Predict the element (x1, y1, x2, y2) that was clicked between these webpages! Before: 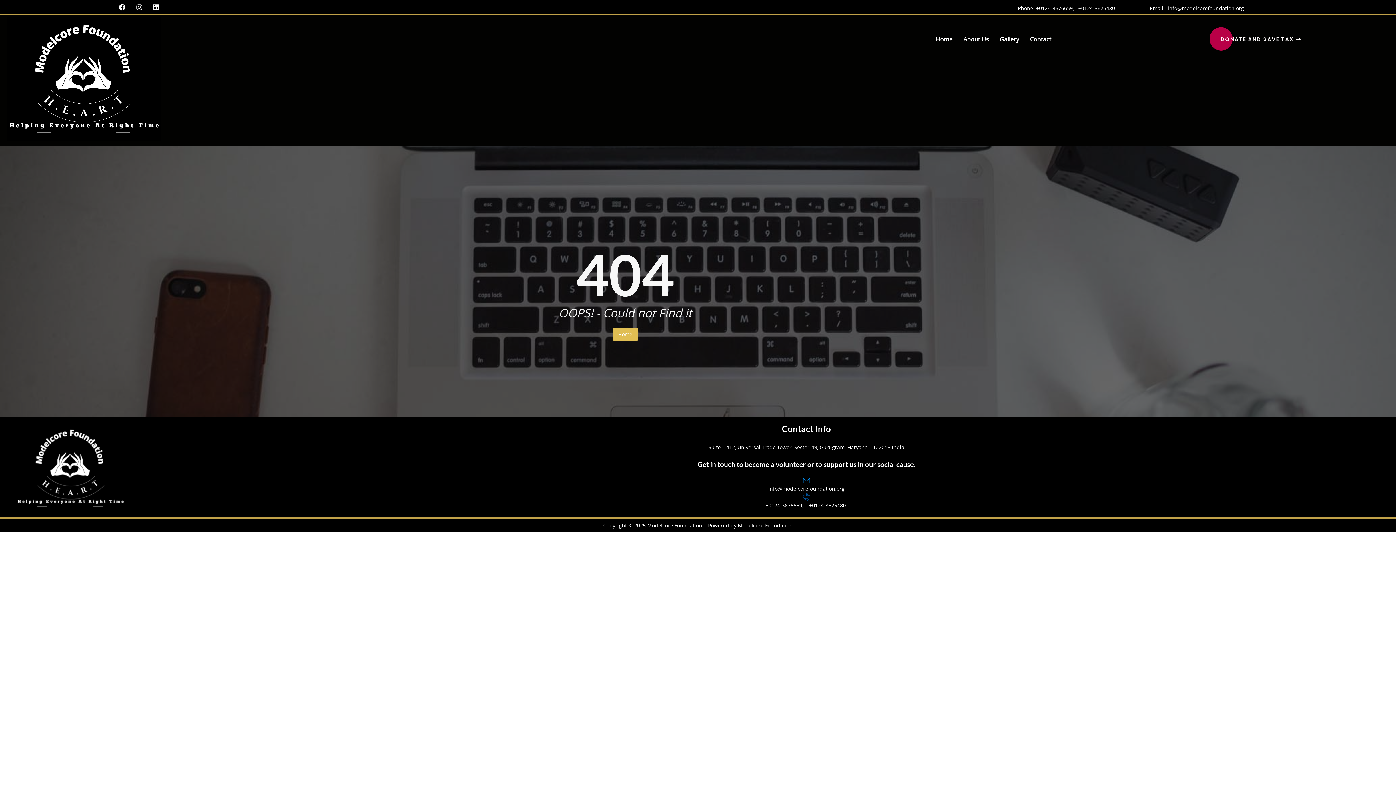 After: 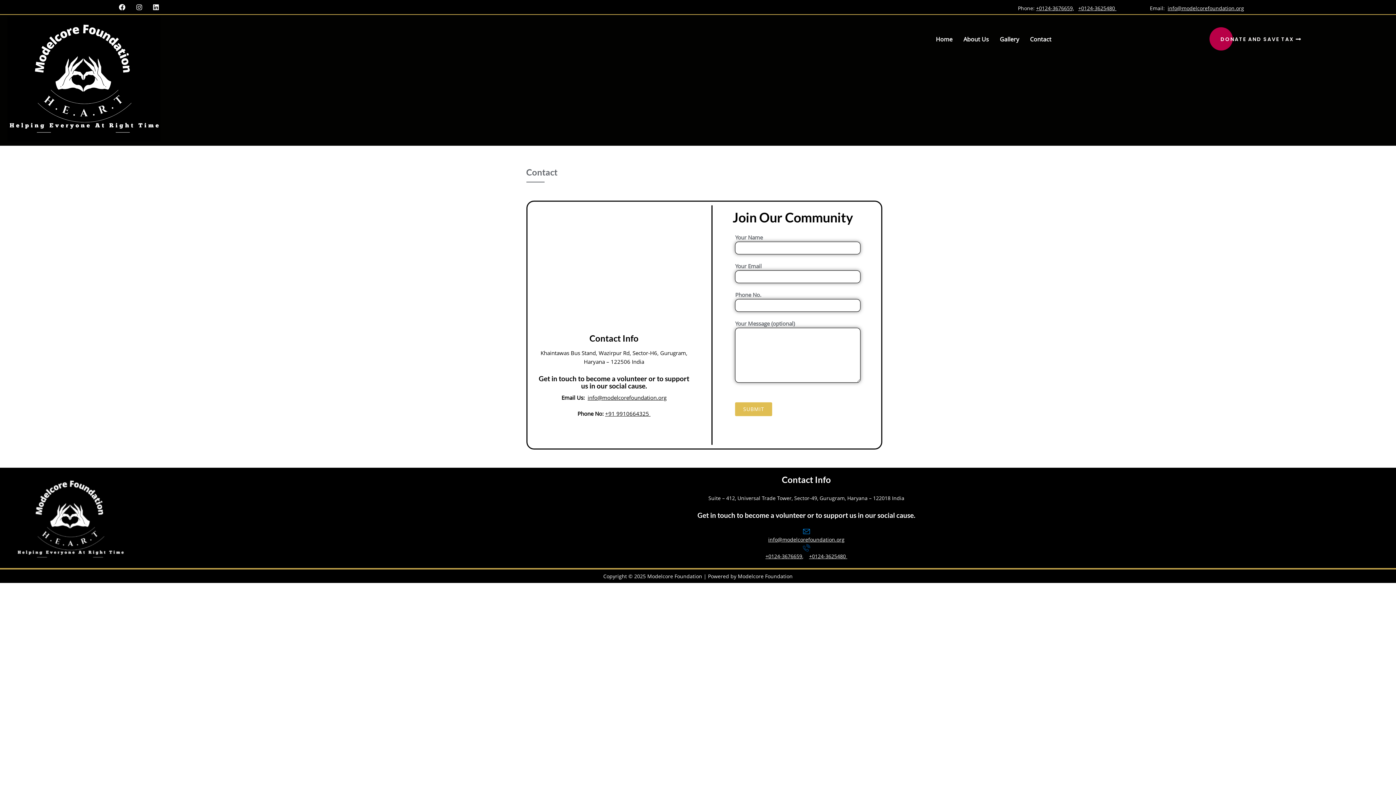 Action: label: Contact bbox: (1024, 30, 1057, 47)